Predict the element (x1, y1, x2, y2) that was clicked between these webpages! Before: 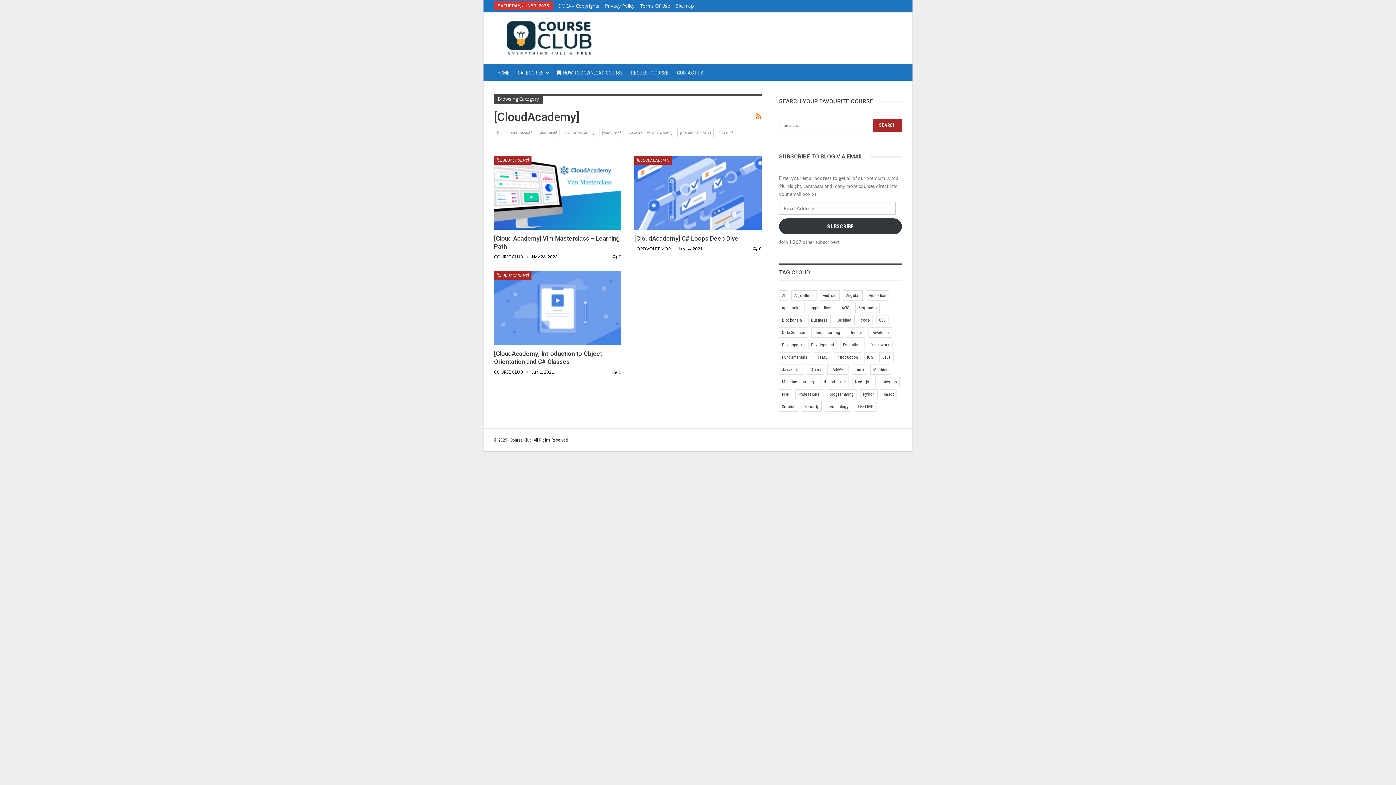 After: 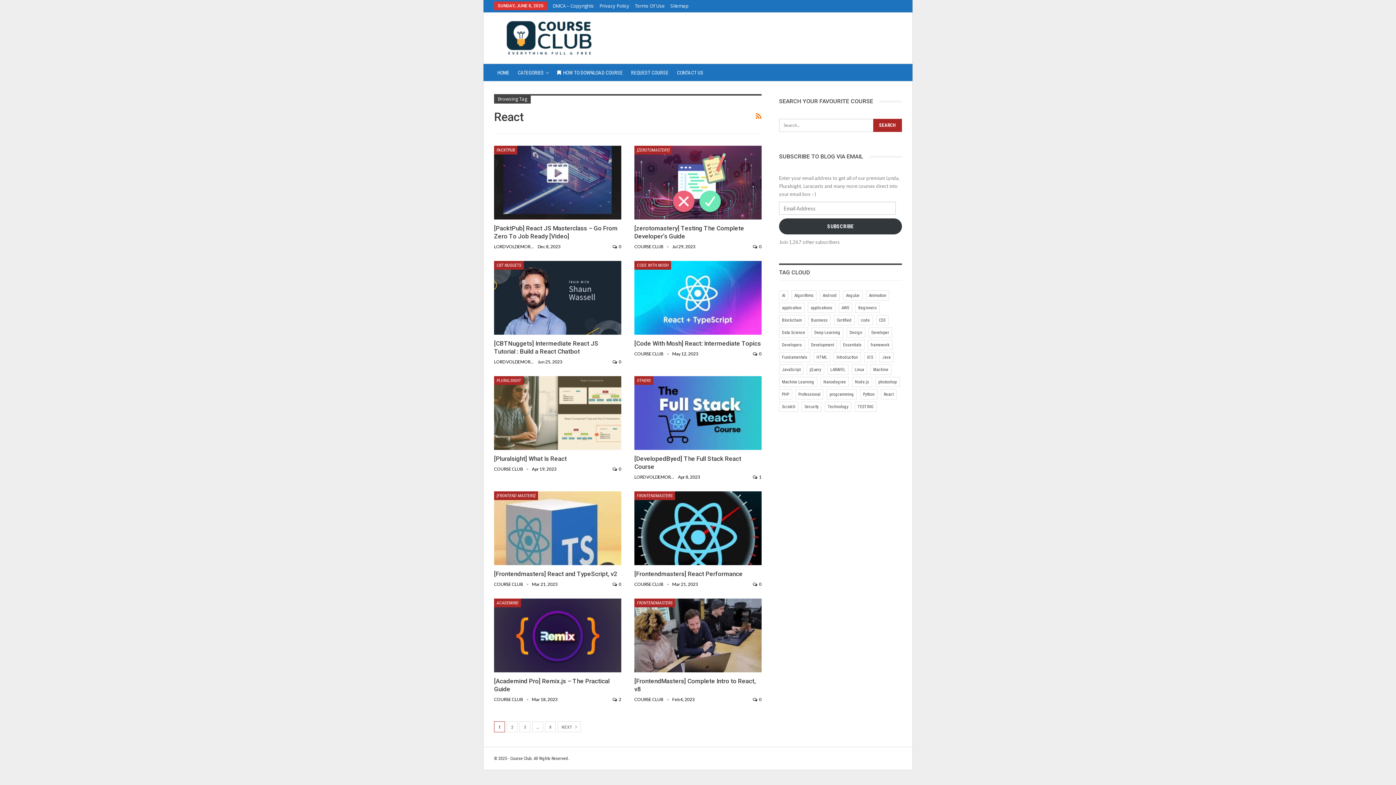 Action: bbox: (881, 389, 896, 399) label: React (71 items)